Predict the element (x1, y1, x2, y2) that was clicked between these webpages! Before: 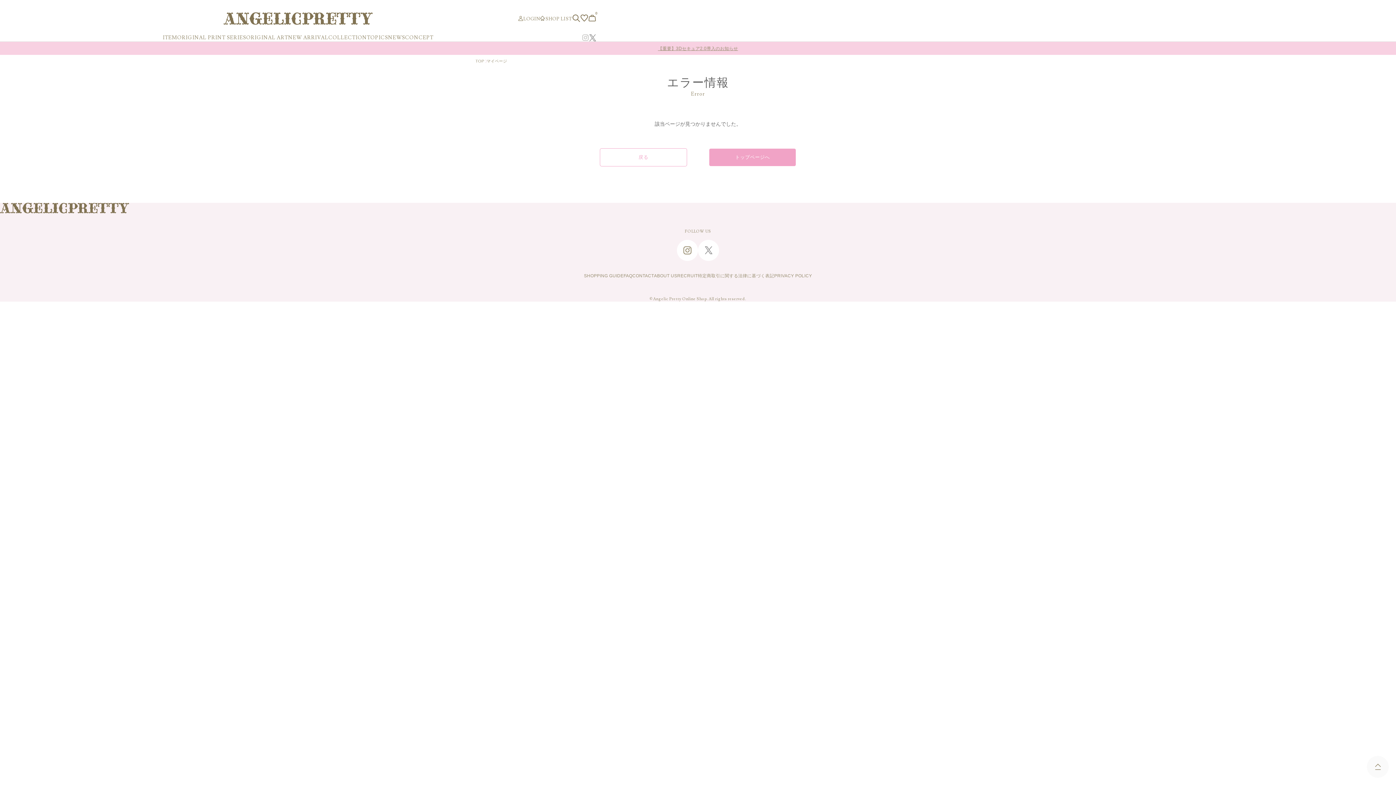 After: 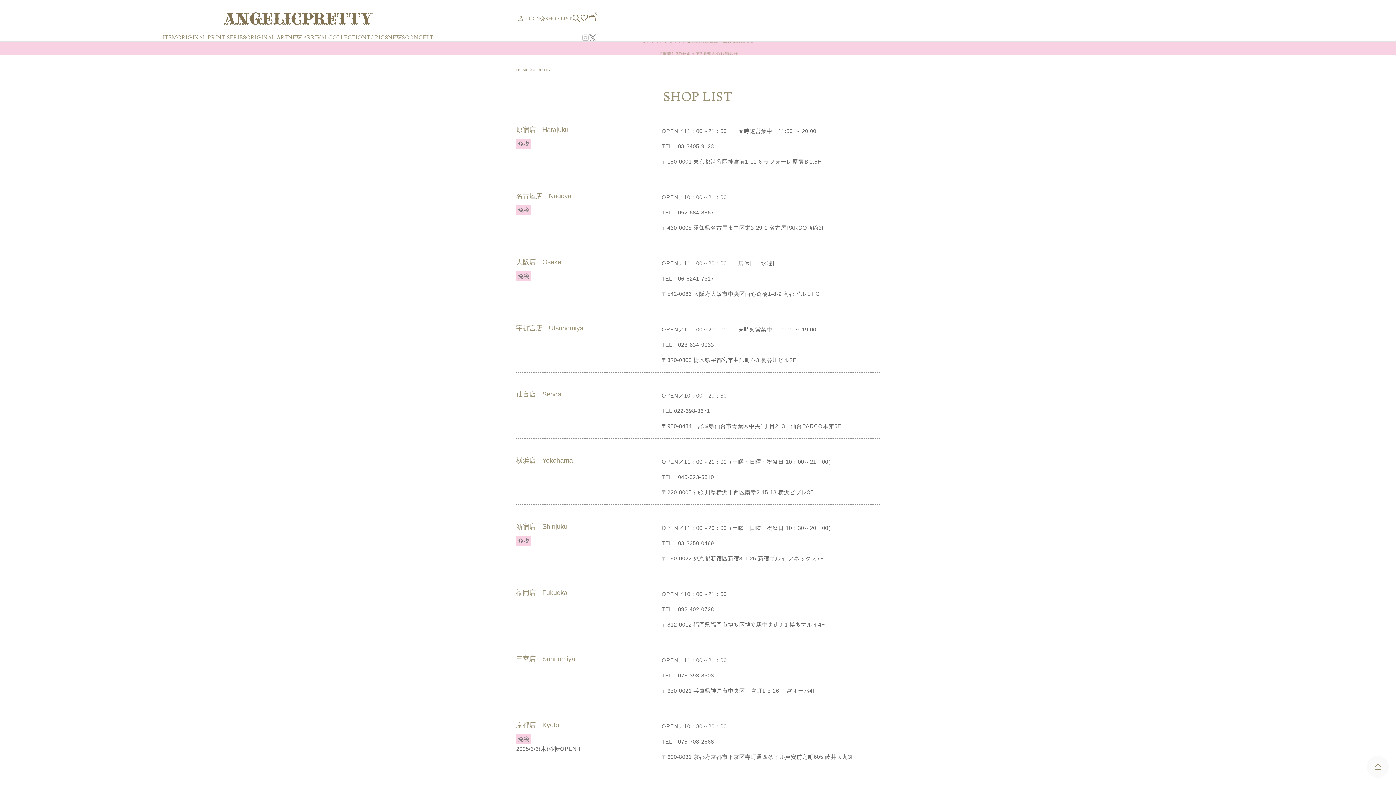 Action: bbox: (540, 15, 572, 22) label: SHOP LIST